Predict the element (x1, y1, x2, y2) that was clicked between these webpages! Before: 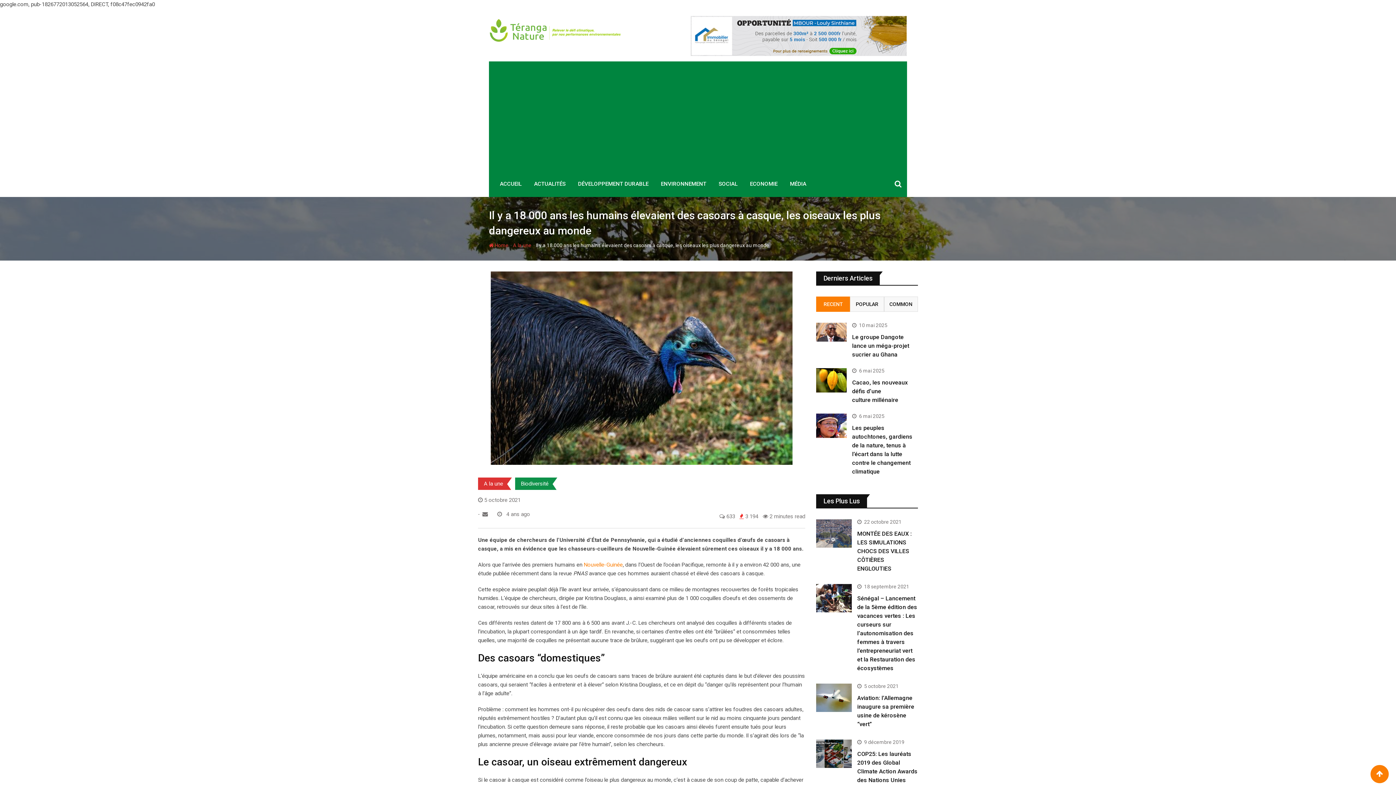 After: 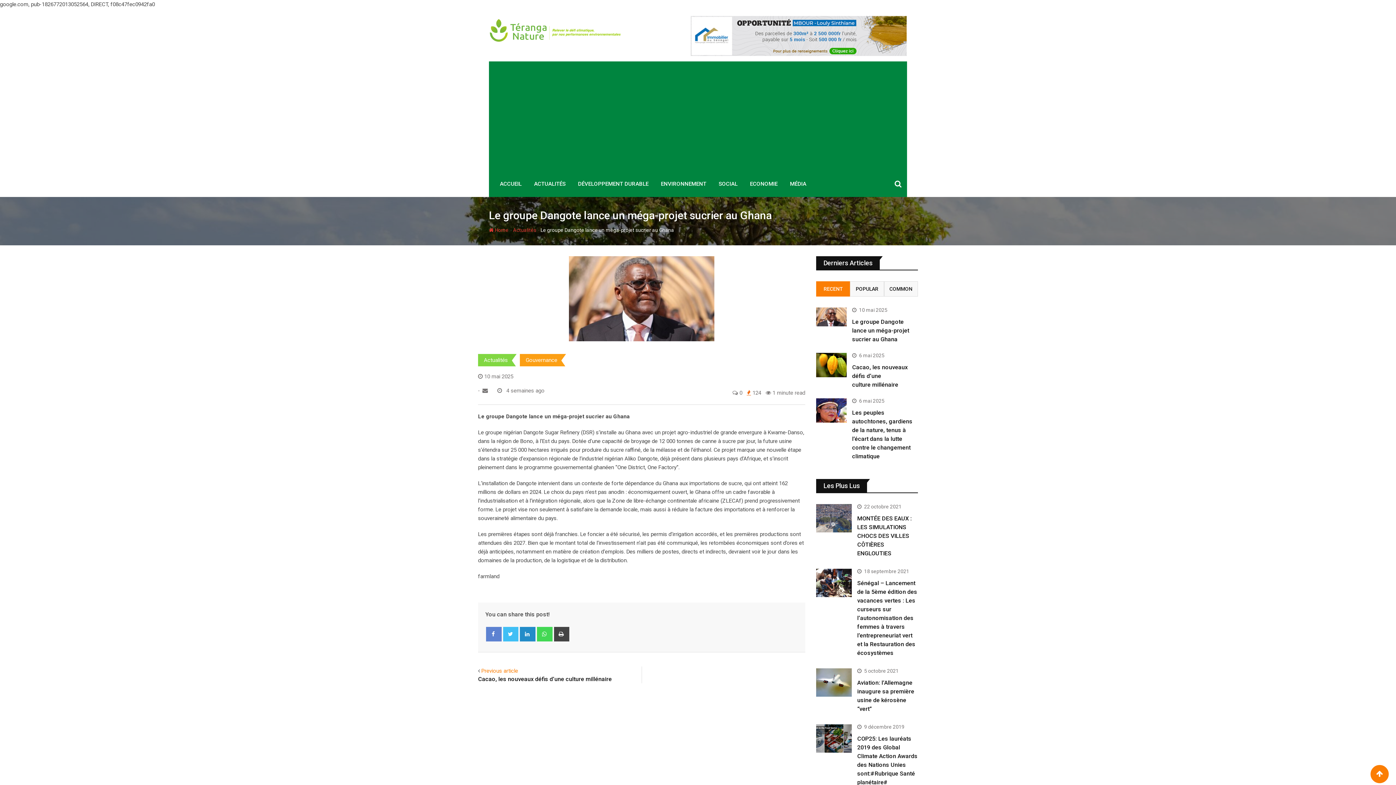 Action: bbox: (852, 333, 909, 358) label: Le groupe Dangote lance un méga-projet sucrier au Ghana